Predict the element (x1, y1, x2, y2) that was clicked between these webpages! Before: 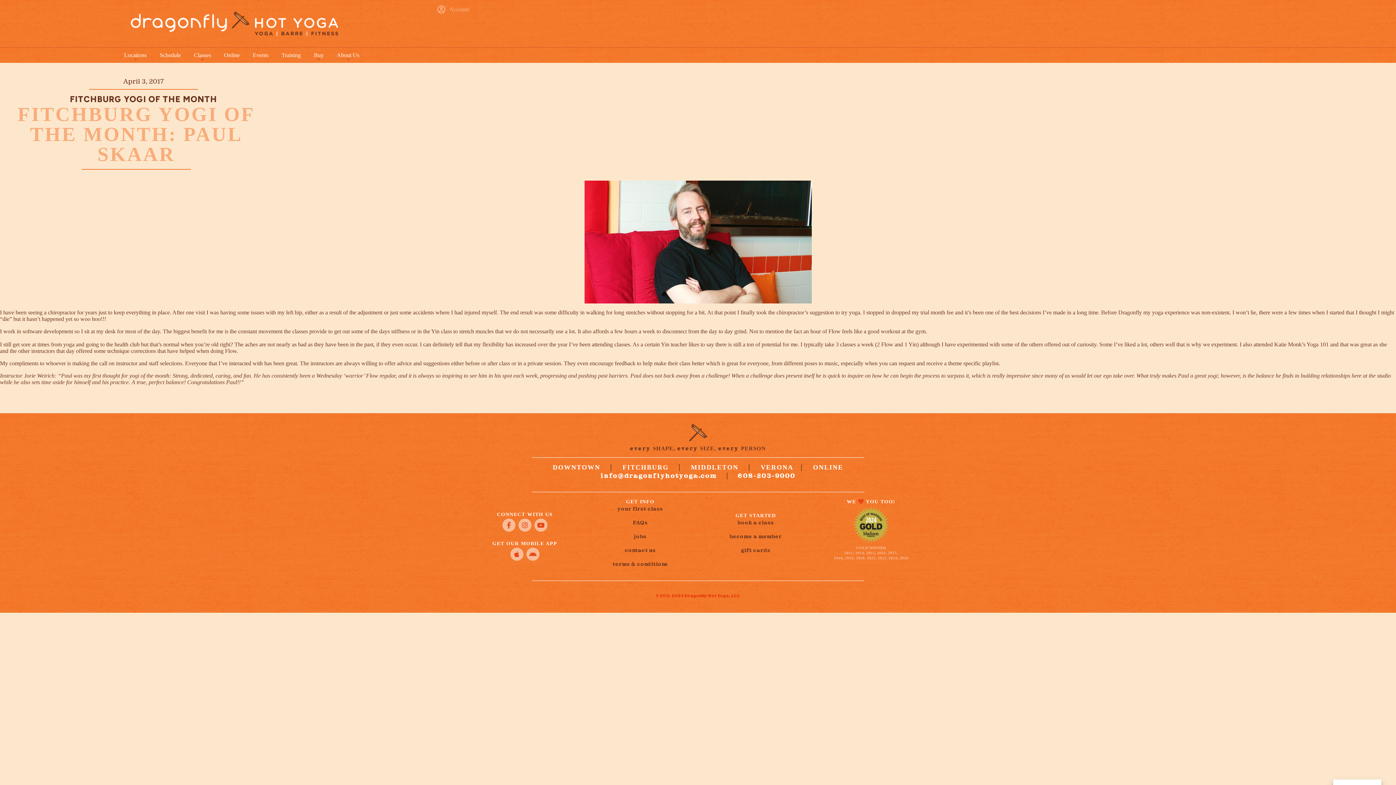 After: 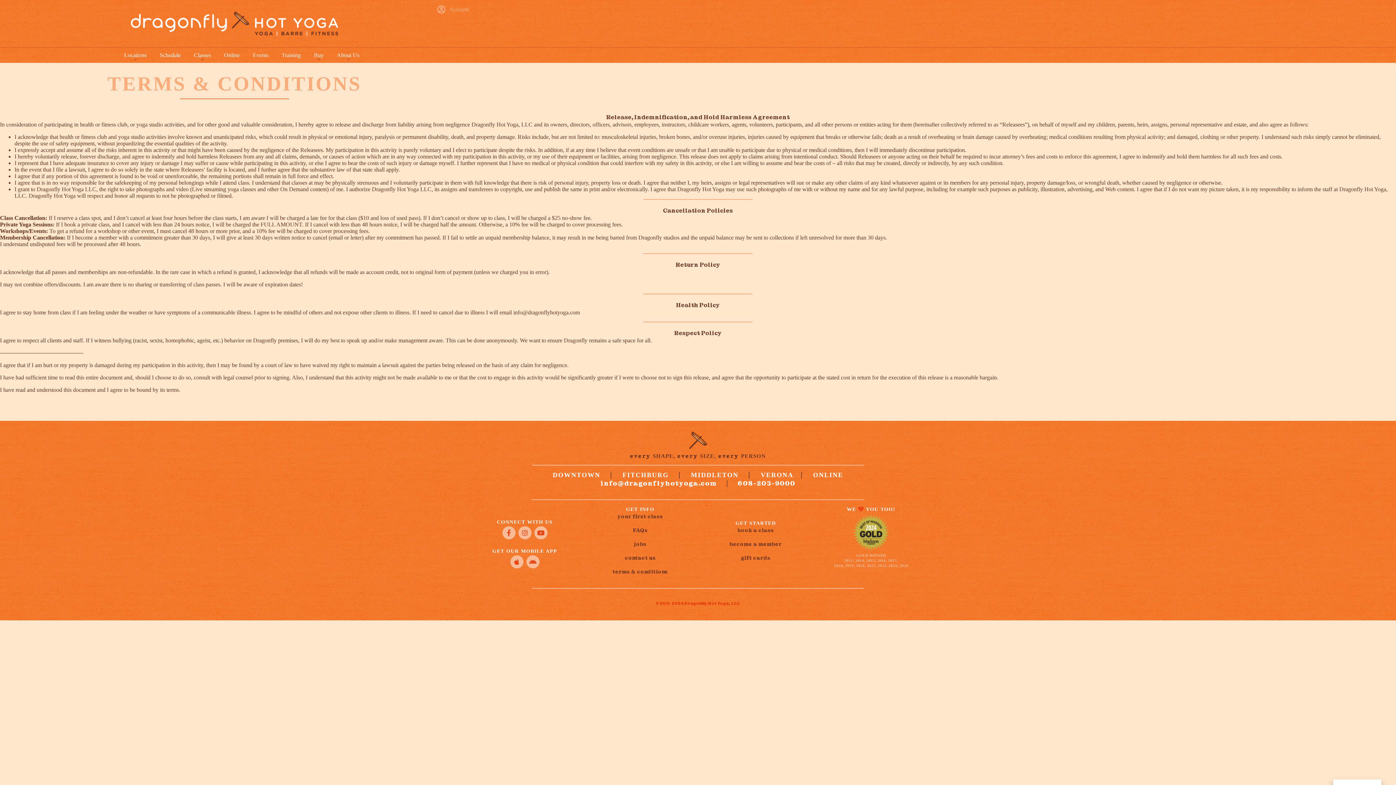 Action: bbox: (612, 561, 668, 567) label: terms & conditions